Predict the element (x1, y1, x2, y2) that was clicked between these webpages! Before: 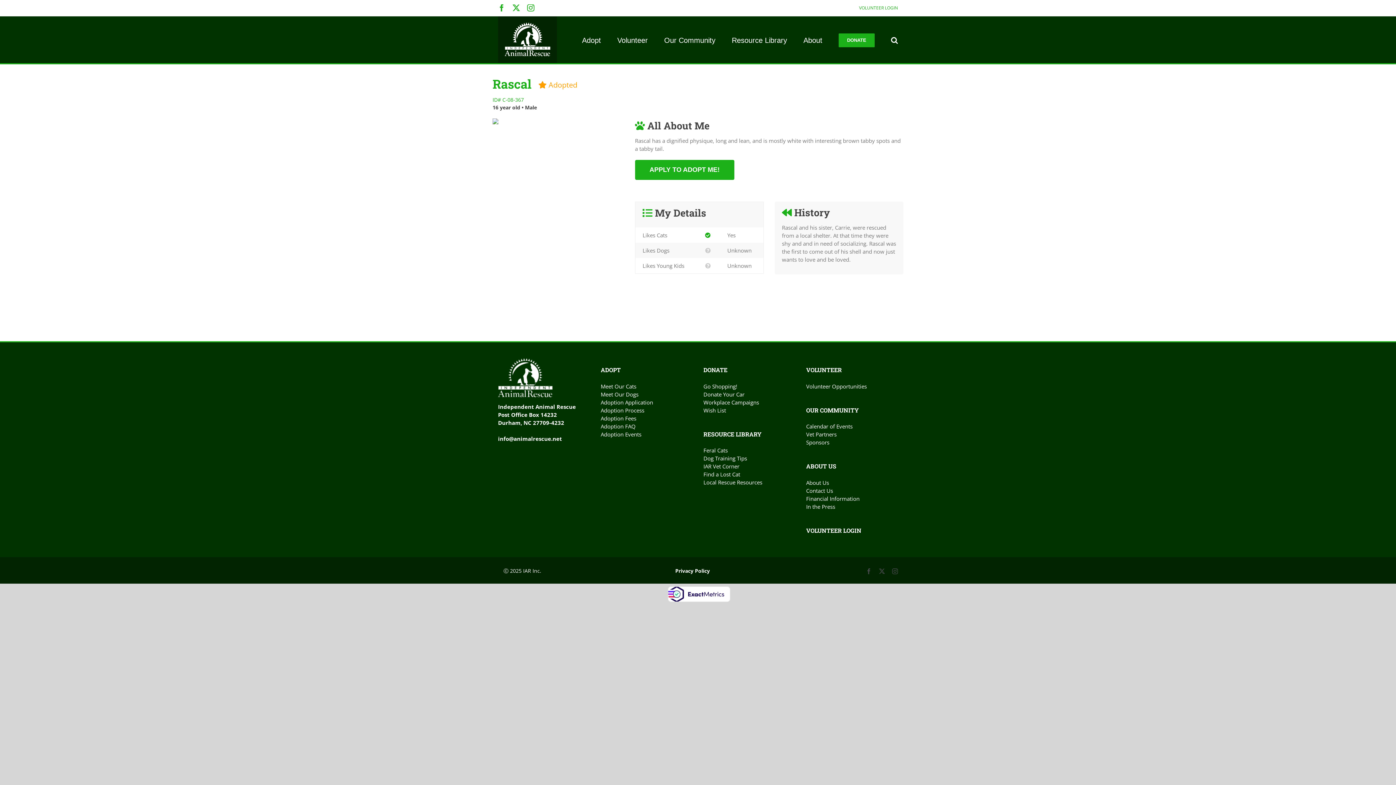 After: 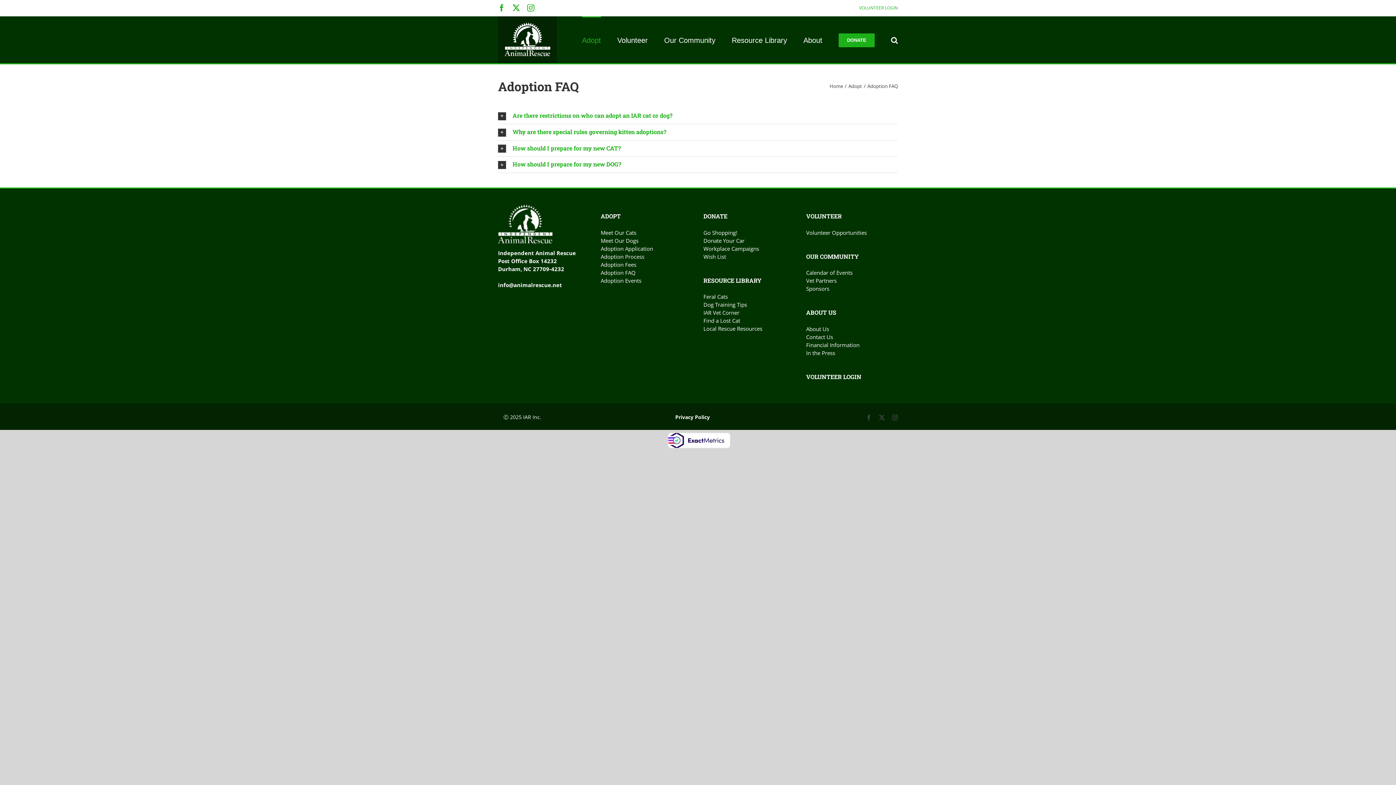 Action: bbox: (600, 422, 692, 430) label: Adoption FAQ